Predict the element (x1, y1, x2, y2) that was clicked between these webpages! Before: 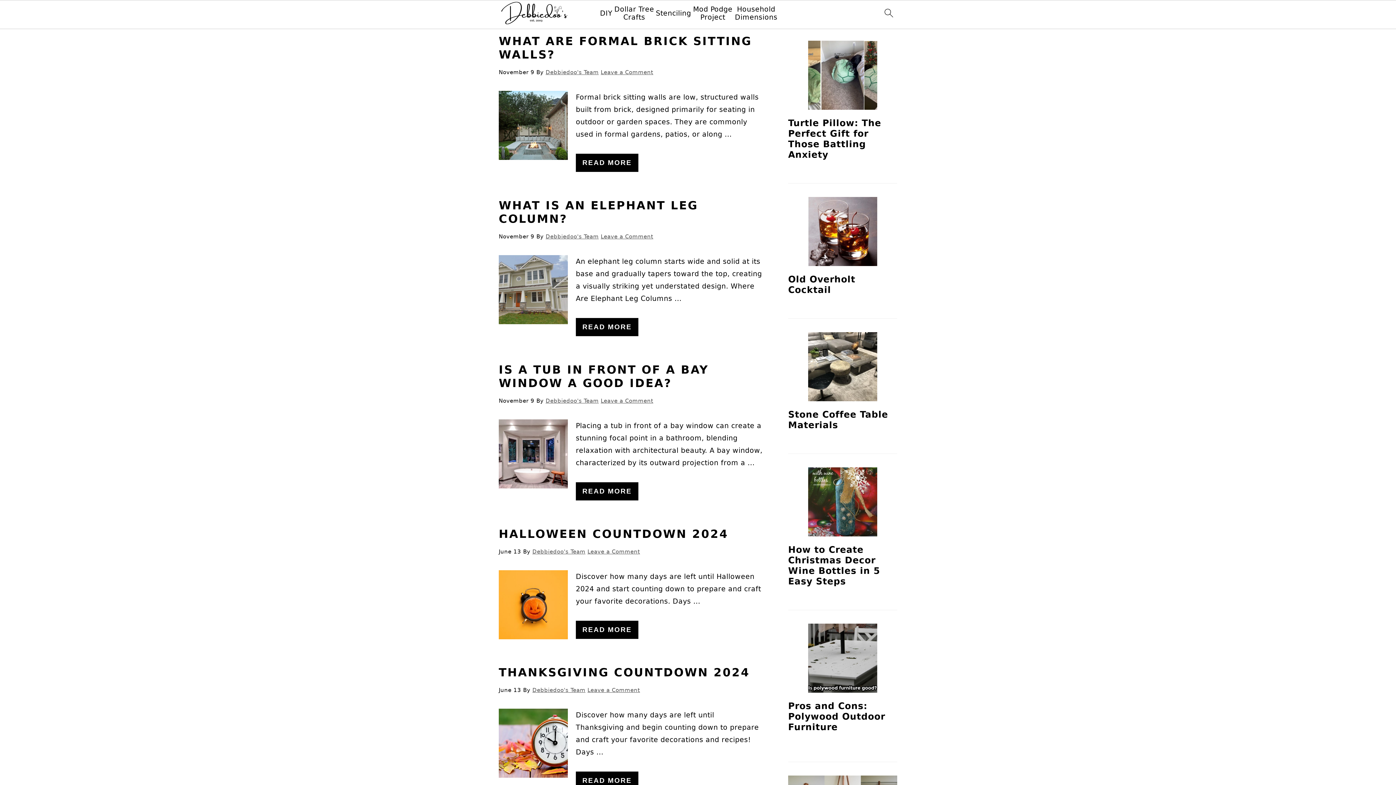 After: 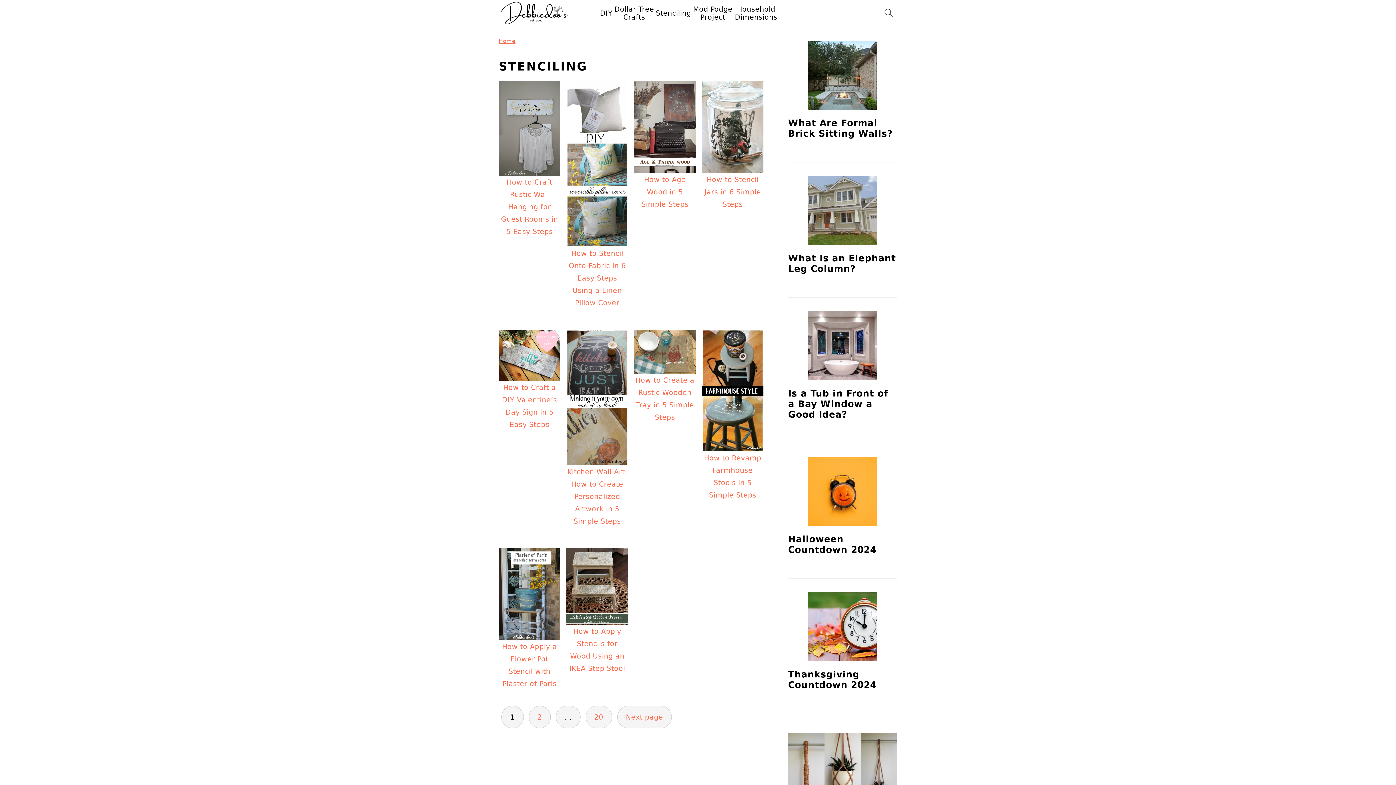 Action: bbox: (656, 9, 691, 17) label: Stenciling